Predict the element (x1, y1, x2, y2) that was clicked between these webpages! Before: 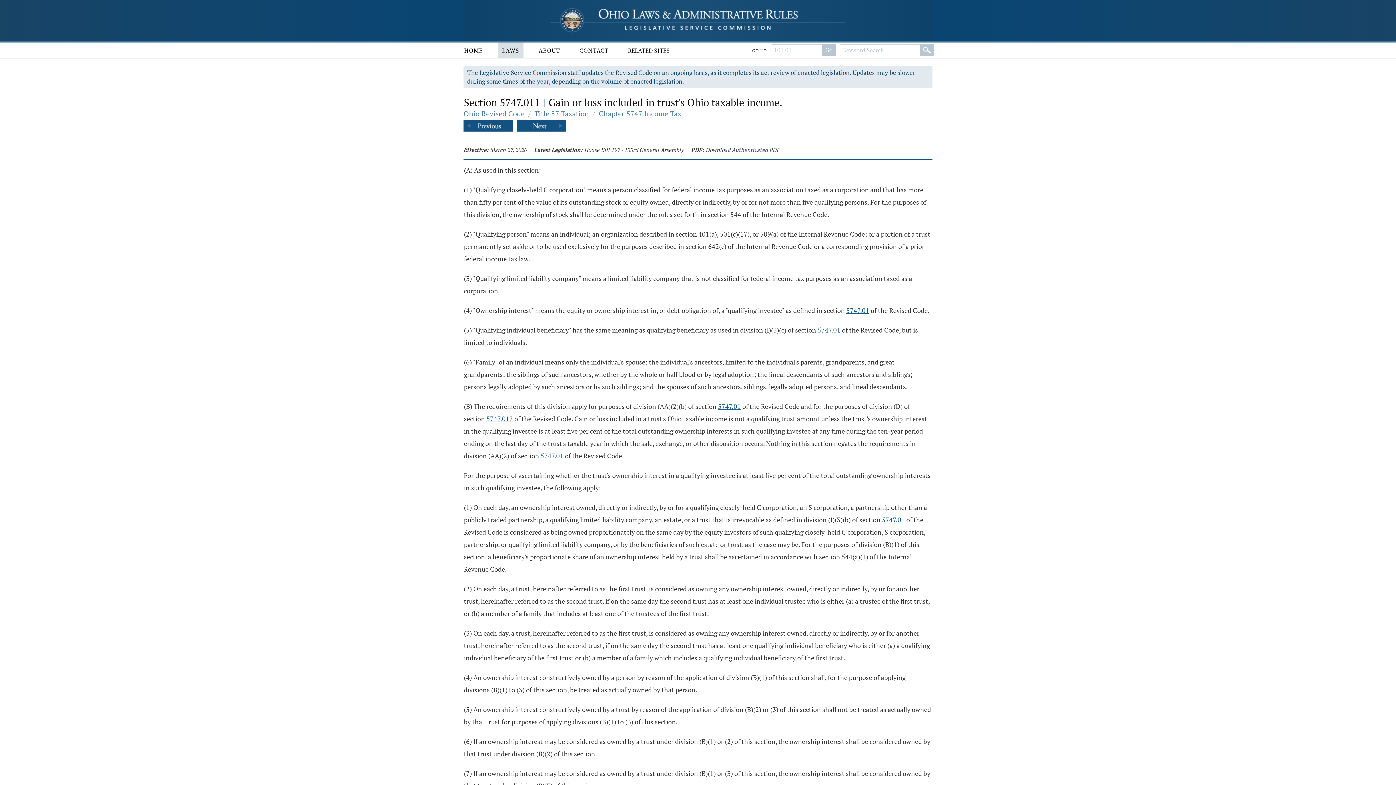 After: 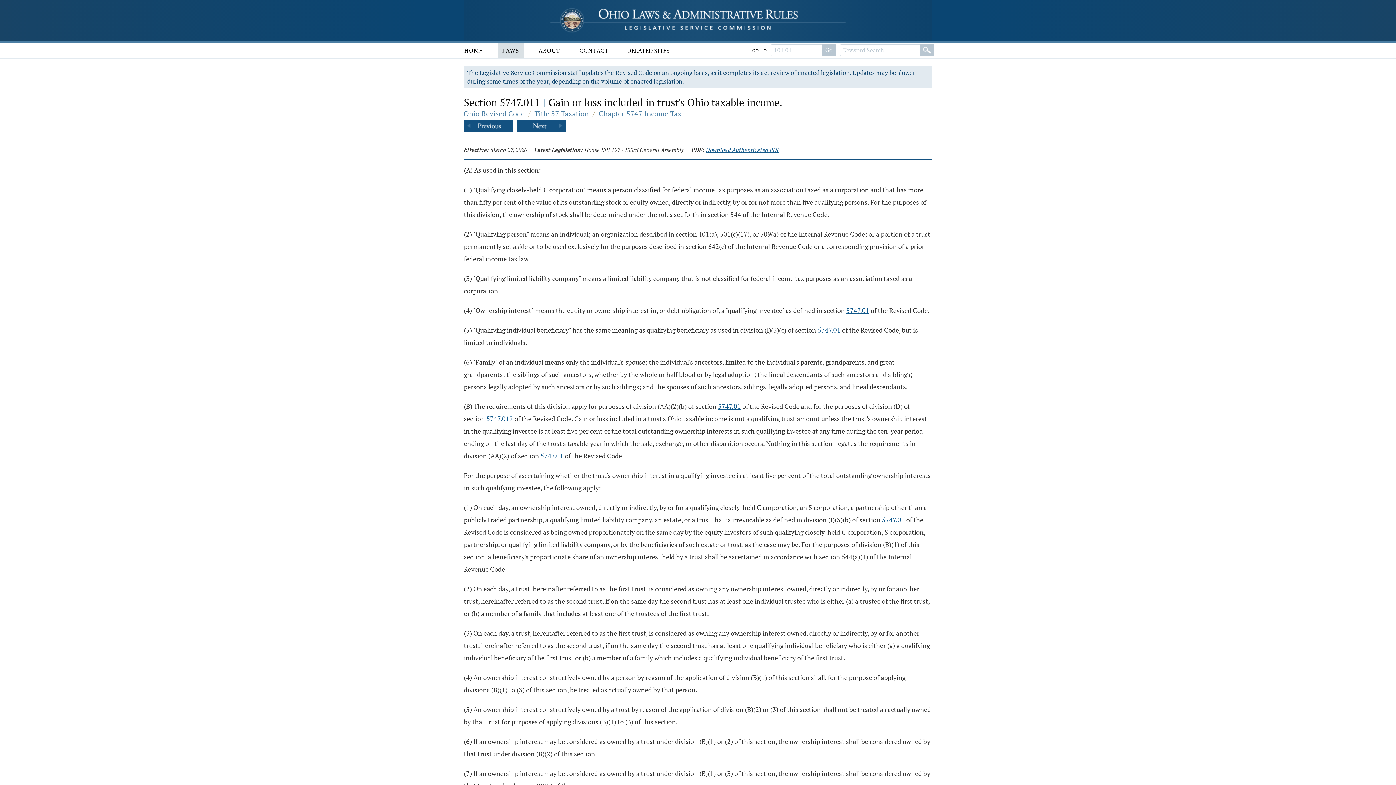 Action: label: Download Authenticated PDF bbox: (705, 146, 779, 153)